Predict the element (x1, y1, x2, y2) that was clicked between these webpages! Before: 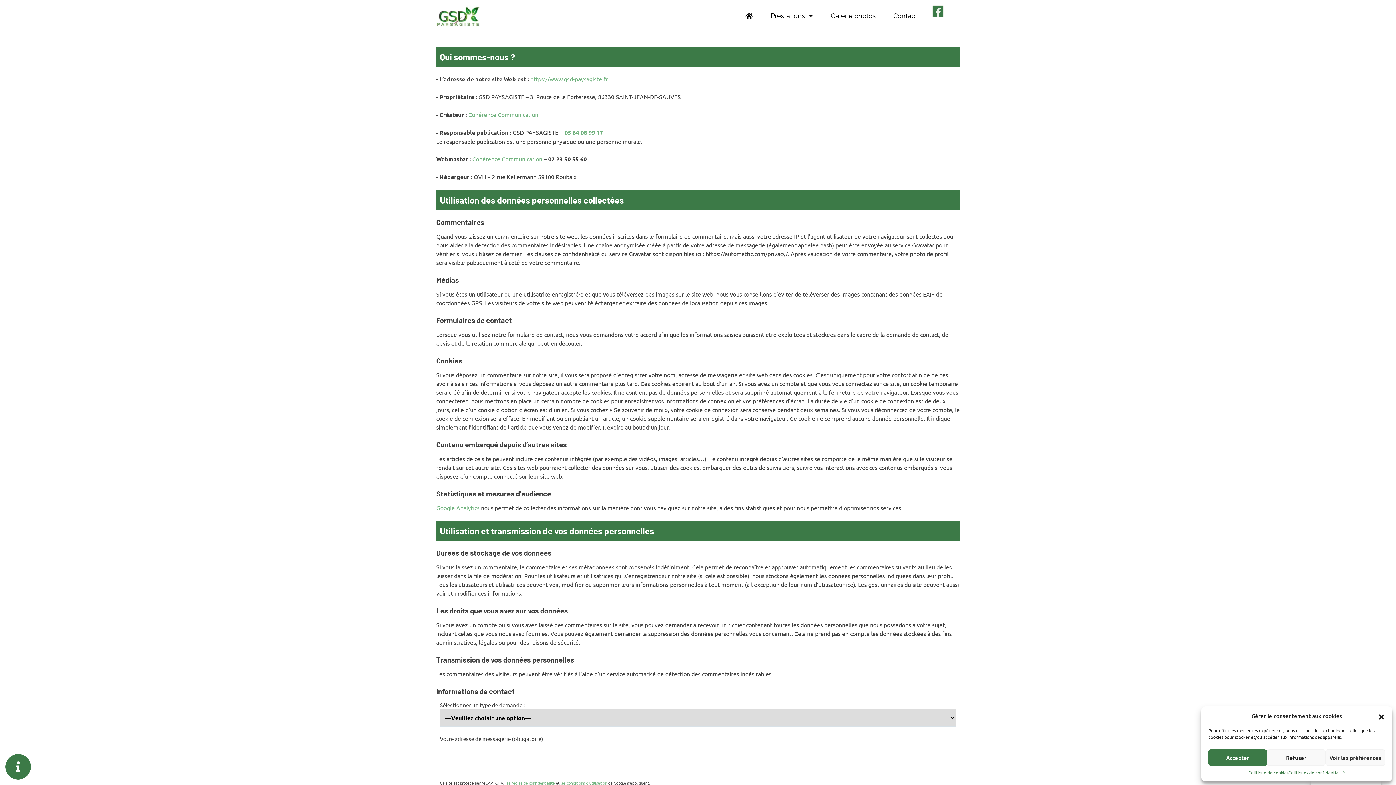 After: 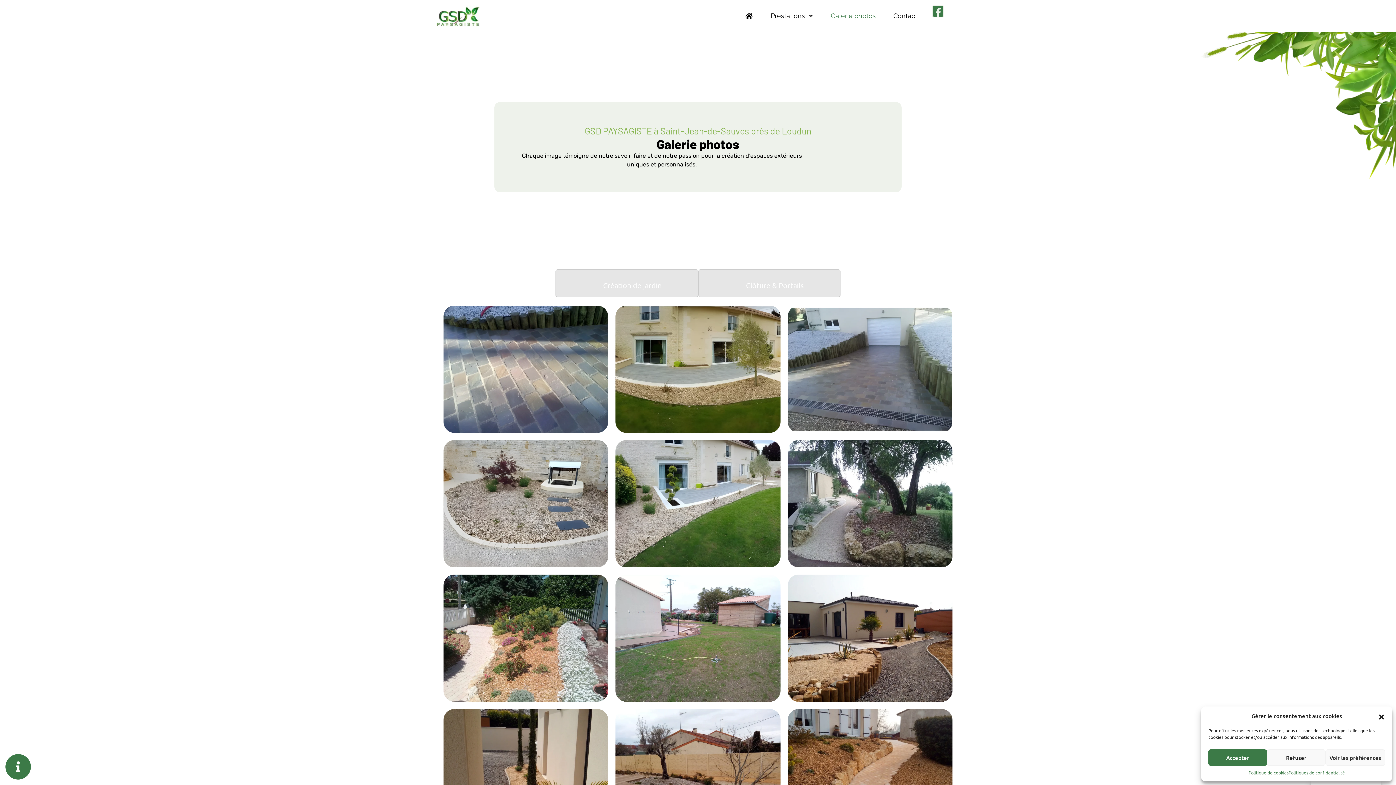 Action: bbox: (825, 5, 881, 26) label: Galerie photos